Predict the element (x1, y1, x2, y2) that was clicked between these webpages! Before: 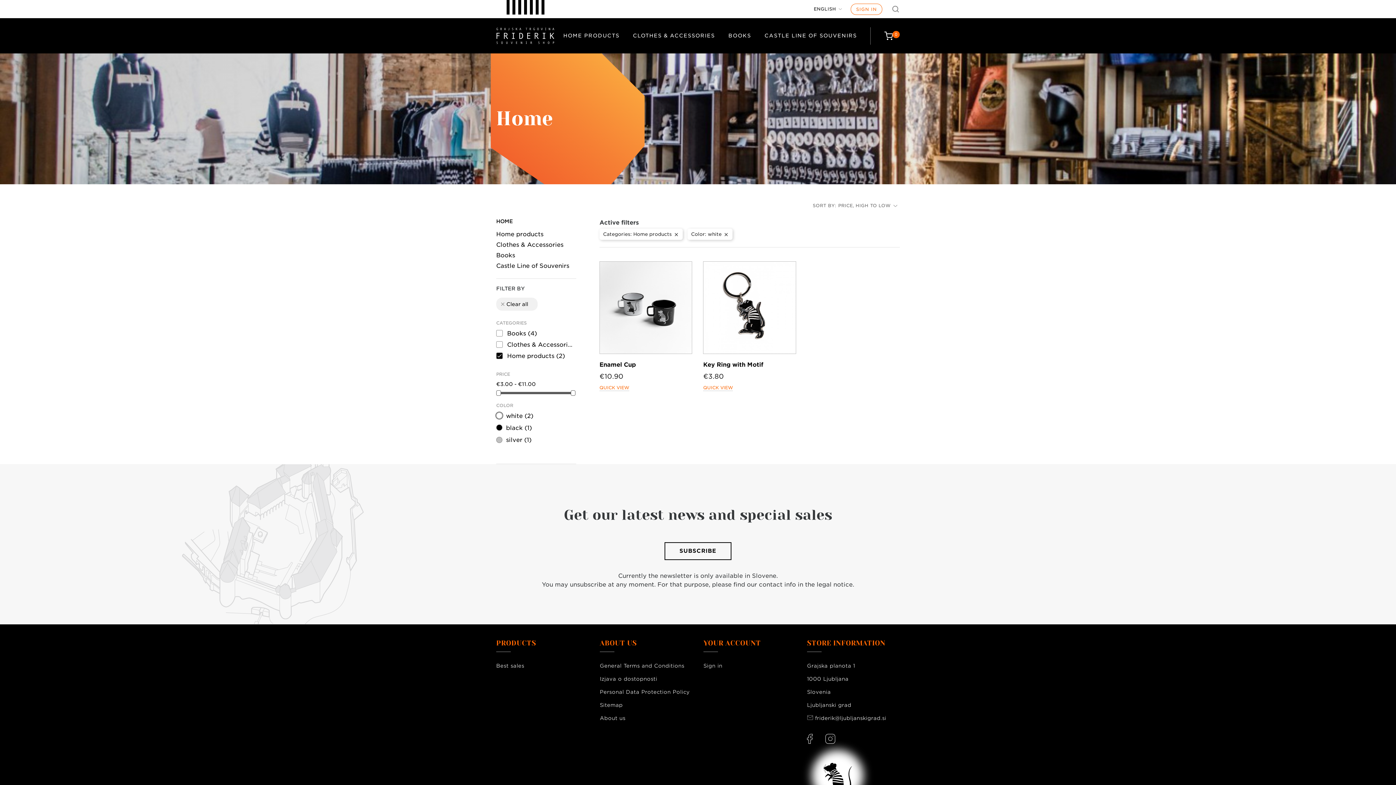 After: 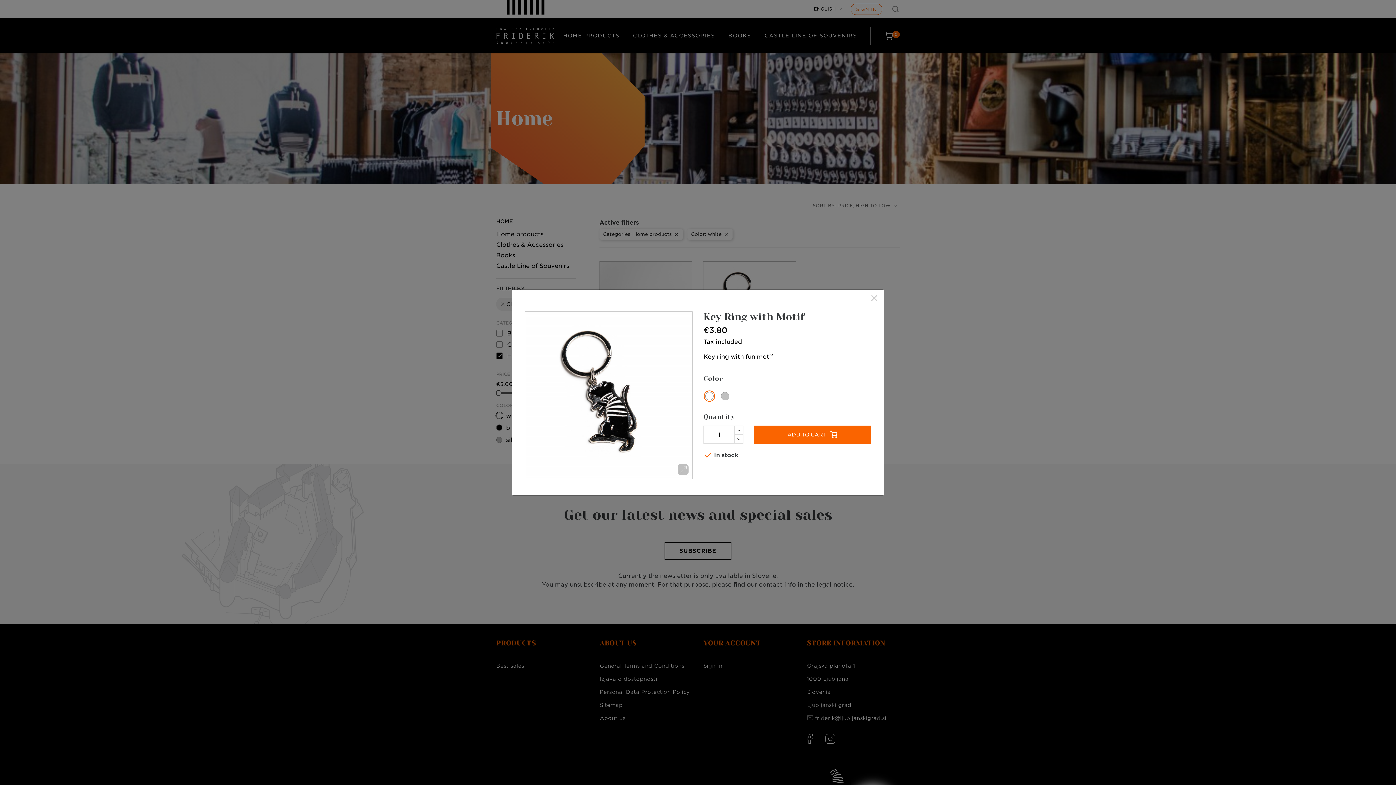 Action: label: QUICK VIEW bbox: (703, 385, 733, 390)